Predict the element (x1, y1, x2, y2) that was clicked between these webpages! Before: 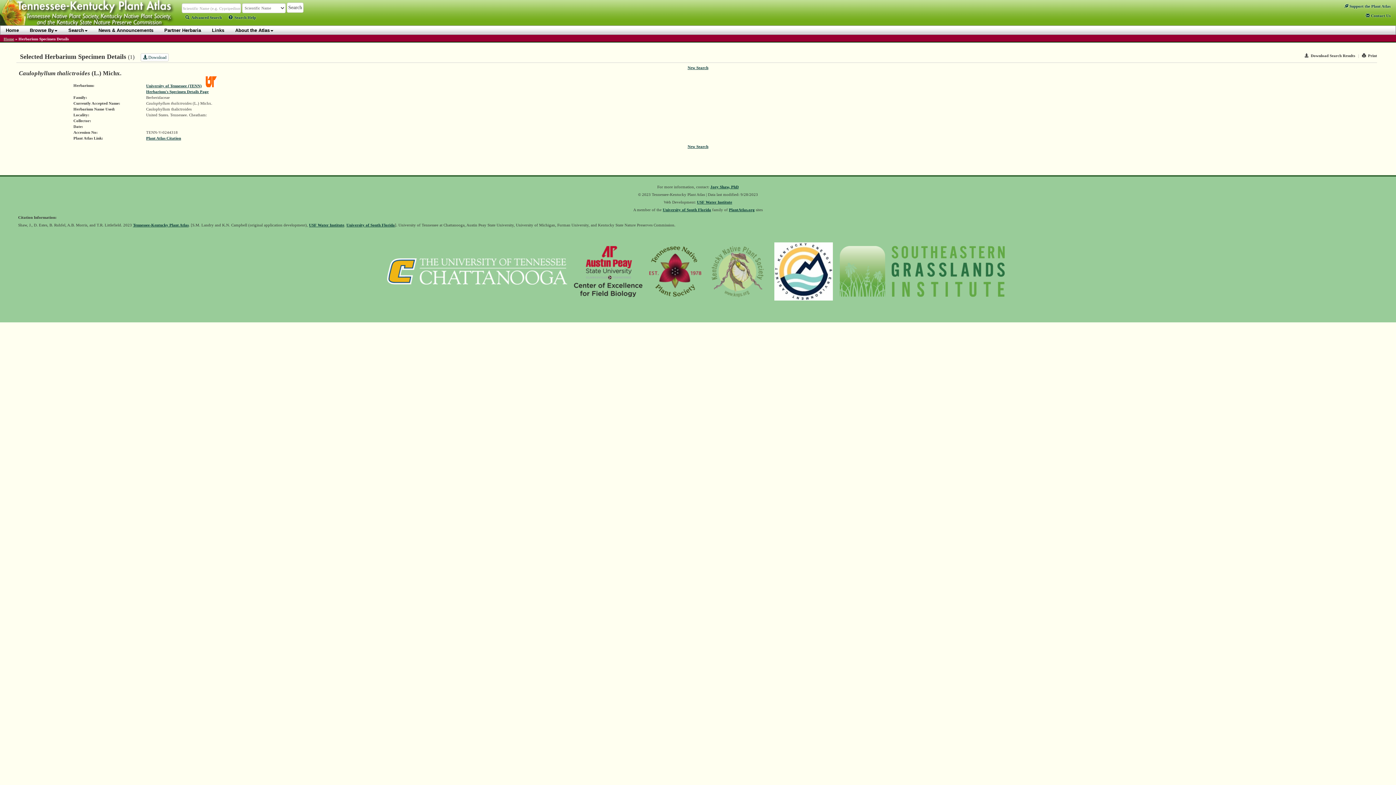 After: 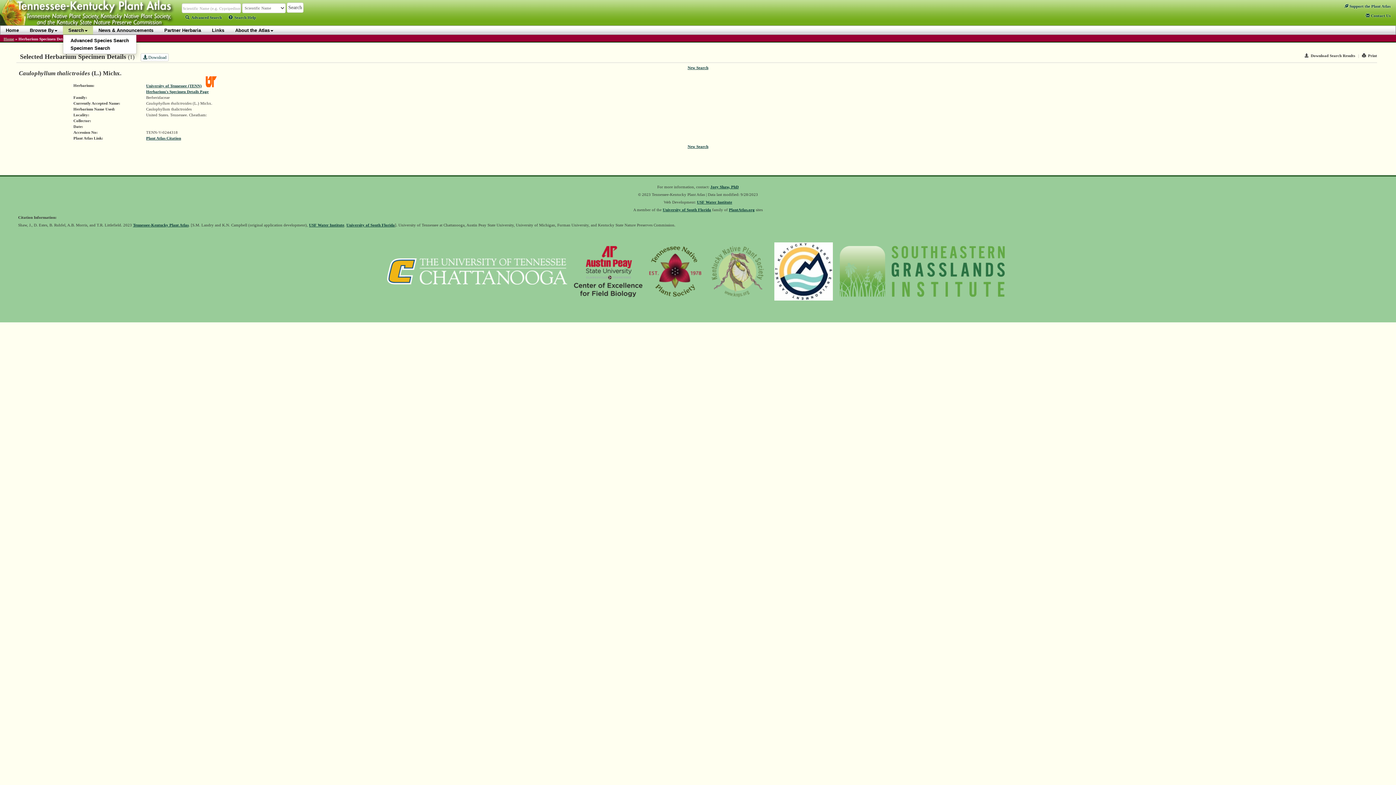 Action: bbox: (62, 25, 93, 34) label: Search